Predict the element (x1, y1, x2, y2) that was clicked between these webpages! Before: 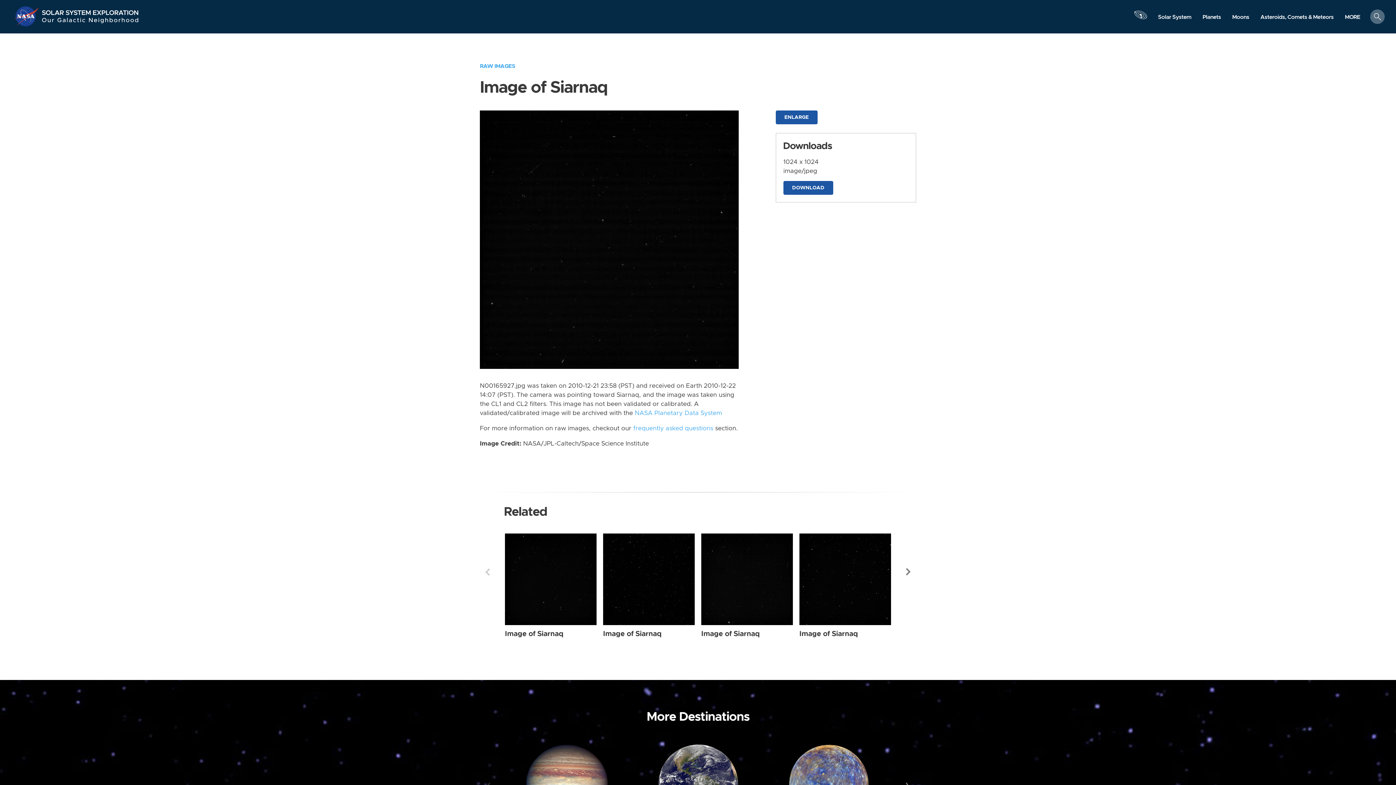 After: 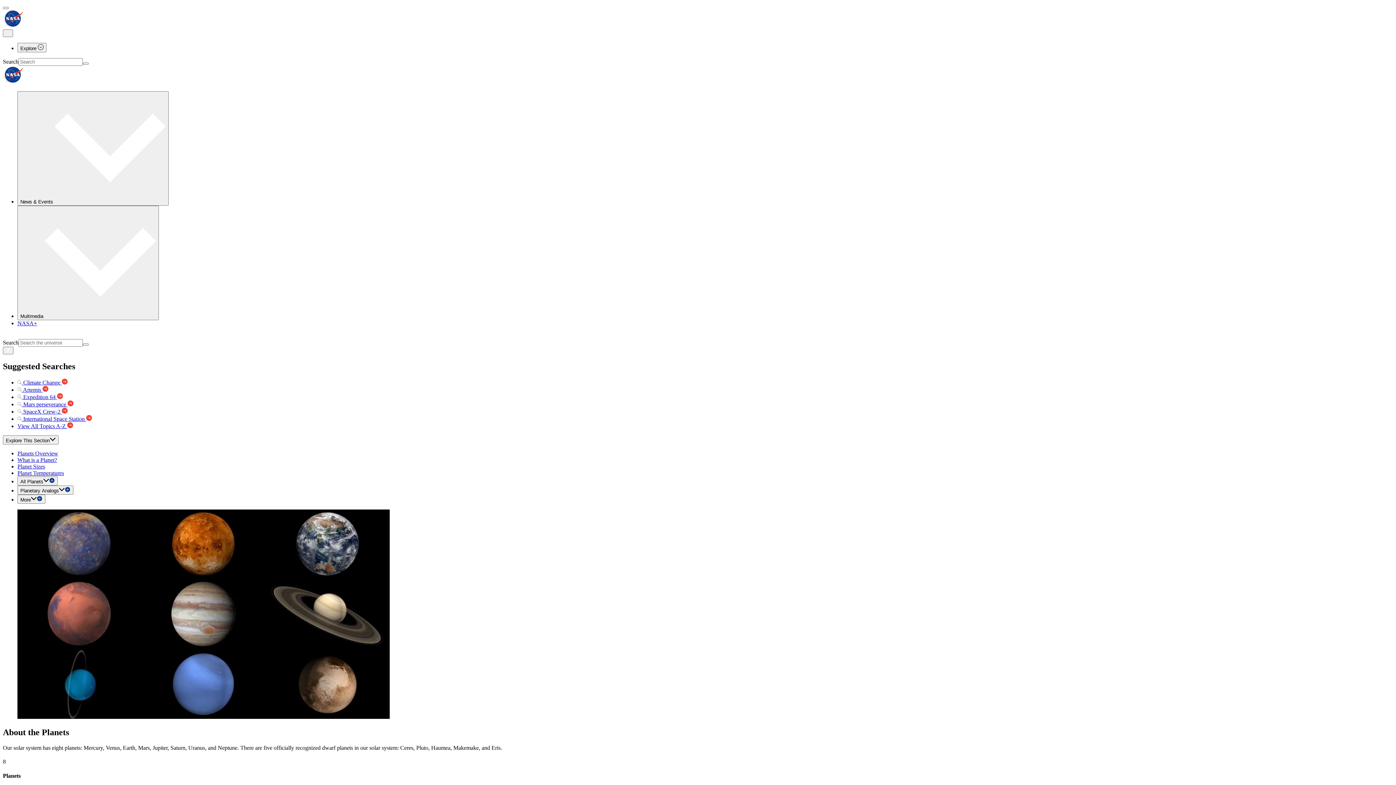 Action: label: Planets bbox: (1197, 10, 1226, 23)